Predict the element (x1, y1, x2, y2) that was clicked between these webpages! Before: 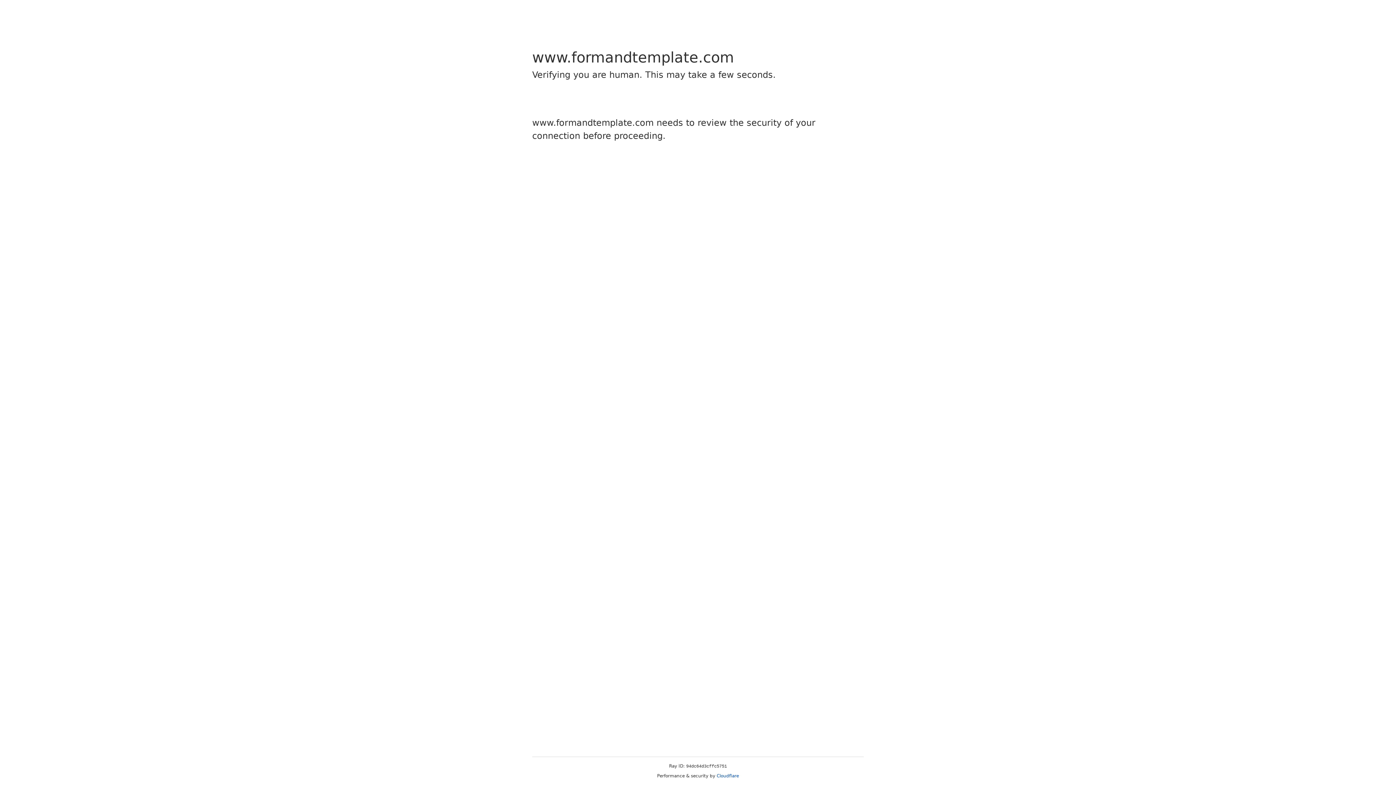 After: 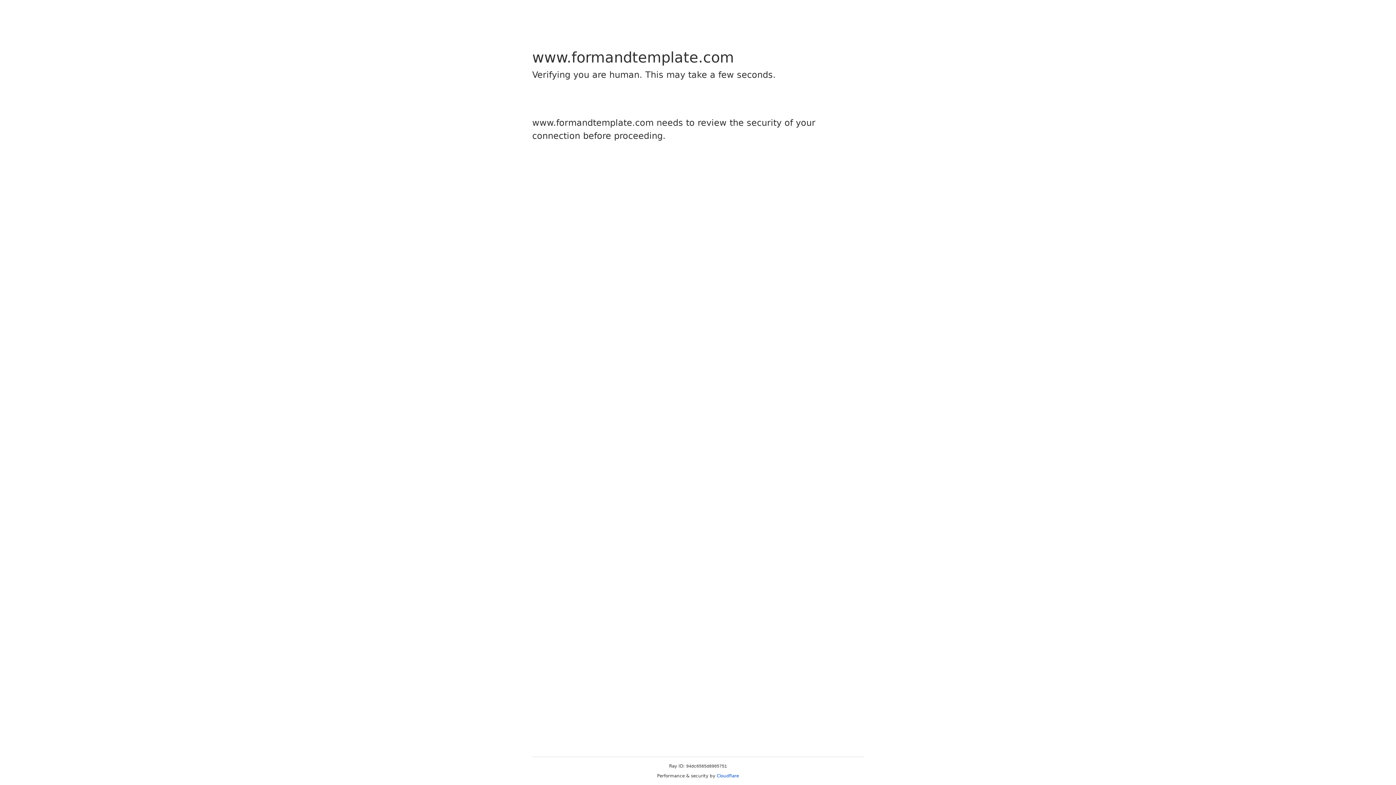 Action: bbox: (716, 773, 739, 778) label: Cloudflare